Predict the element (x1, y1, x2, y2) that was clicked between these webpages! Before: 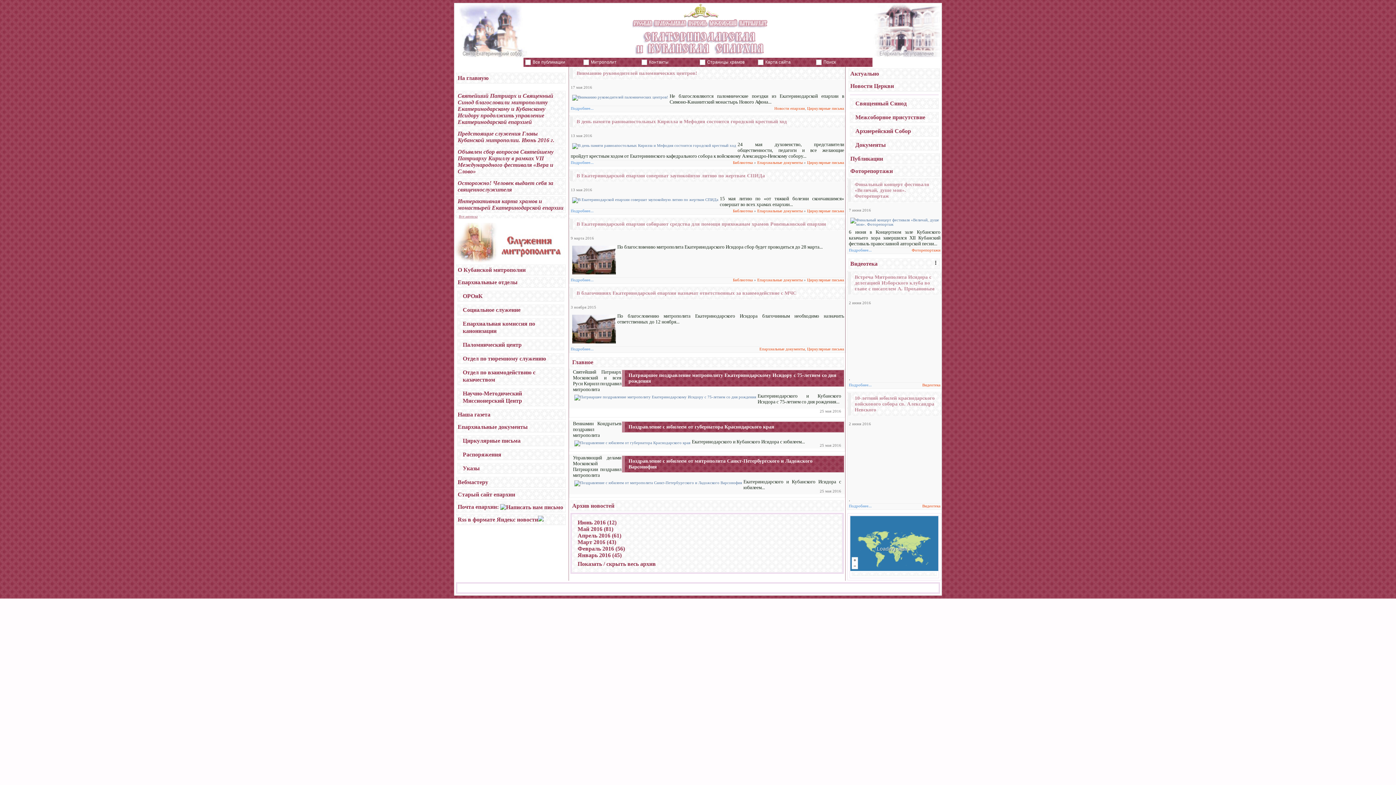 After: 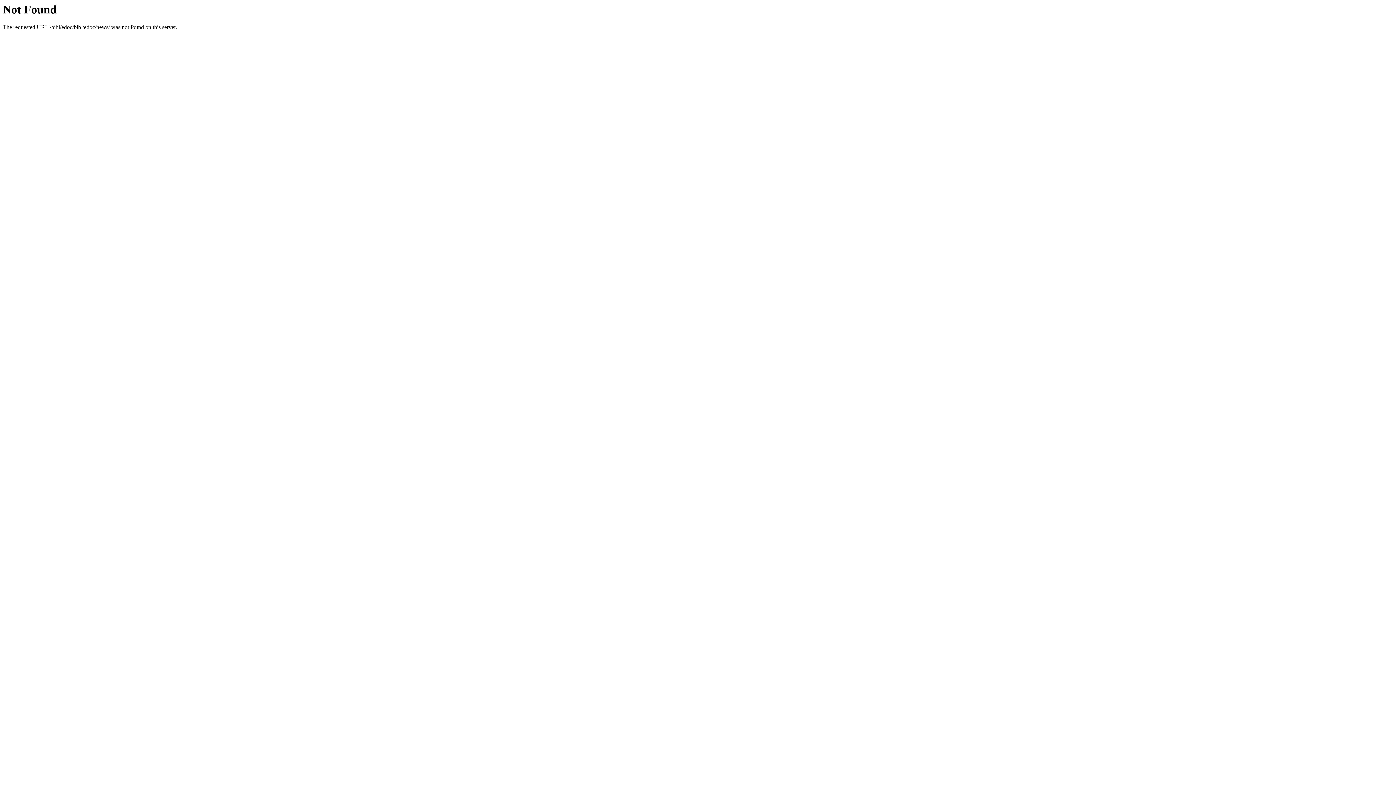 Action: bbox: (850, 82, 894, 89) label: Новости Церкви